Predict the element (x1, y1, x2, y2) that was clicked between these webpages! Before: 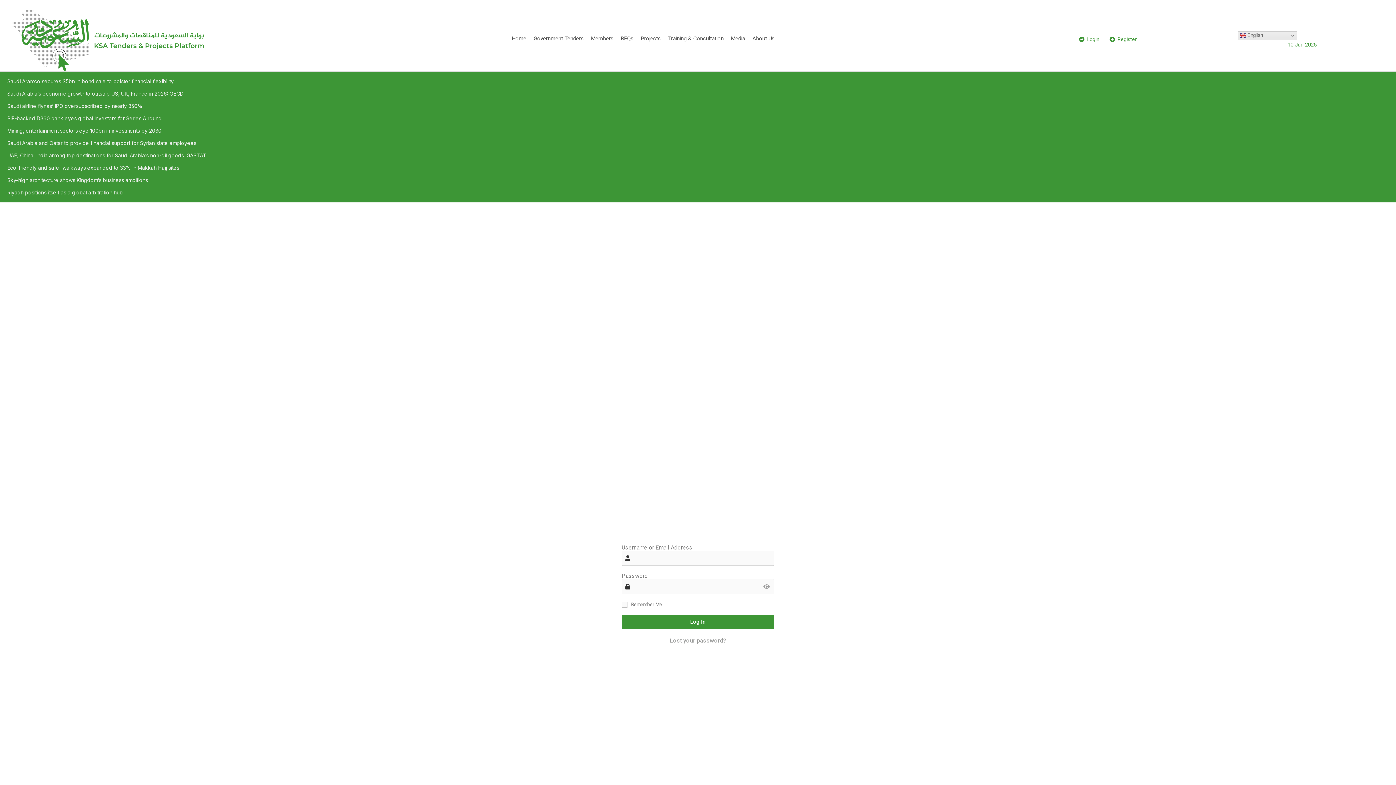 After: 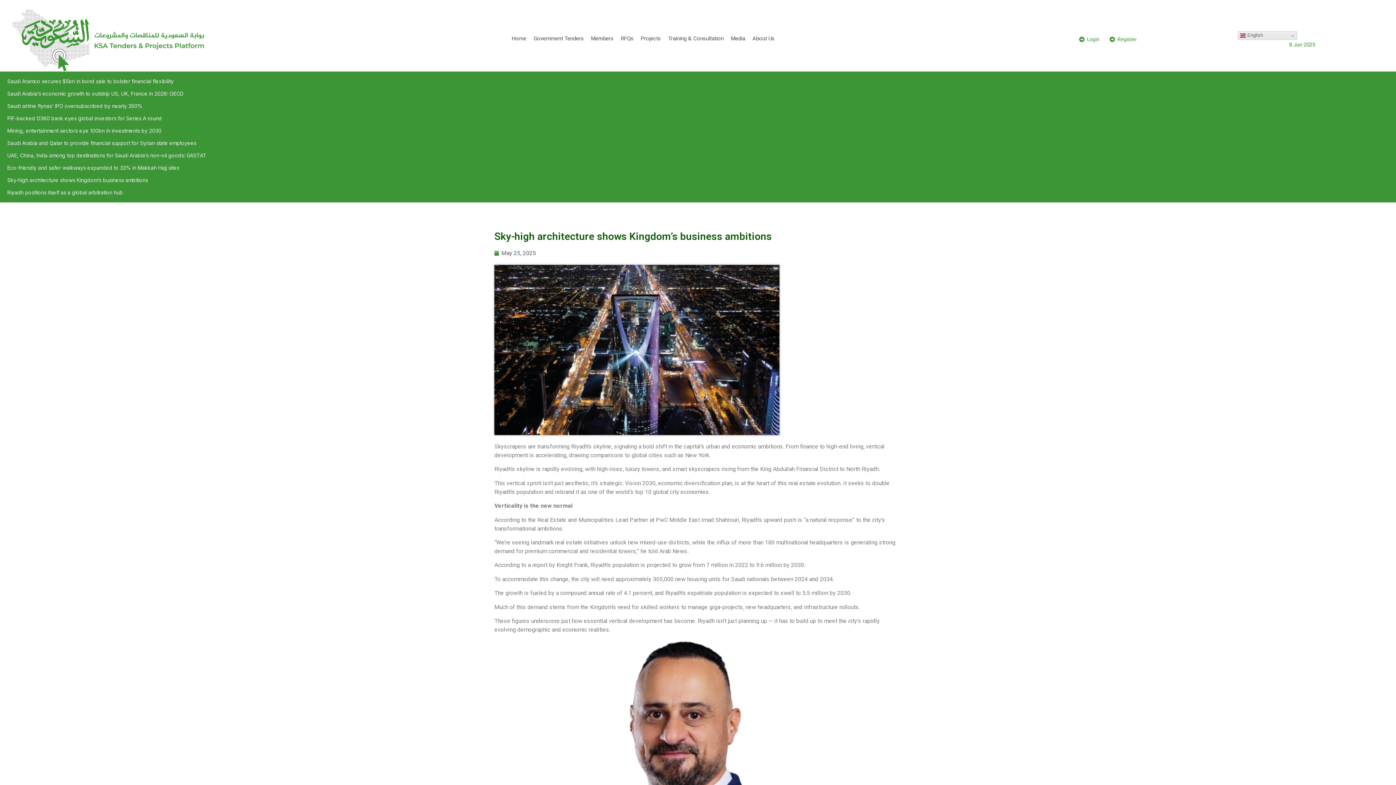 Action: bbox: (7, 177, 148, 183) label: Sky-high architecture shows Kingdom’s business ambitions